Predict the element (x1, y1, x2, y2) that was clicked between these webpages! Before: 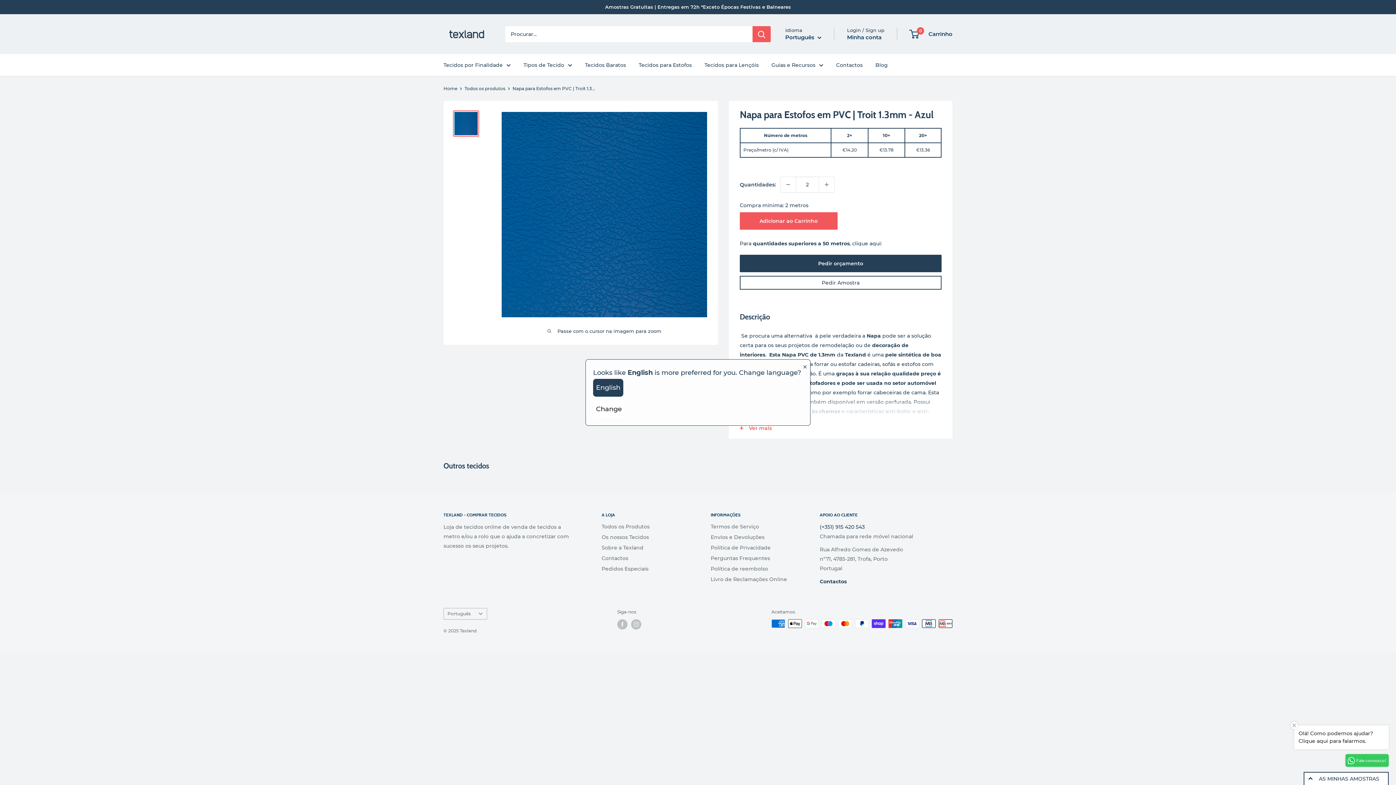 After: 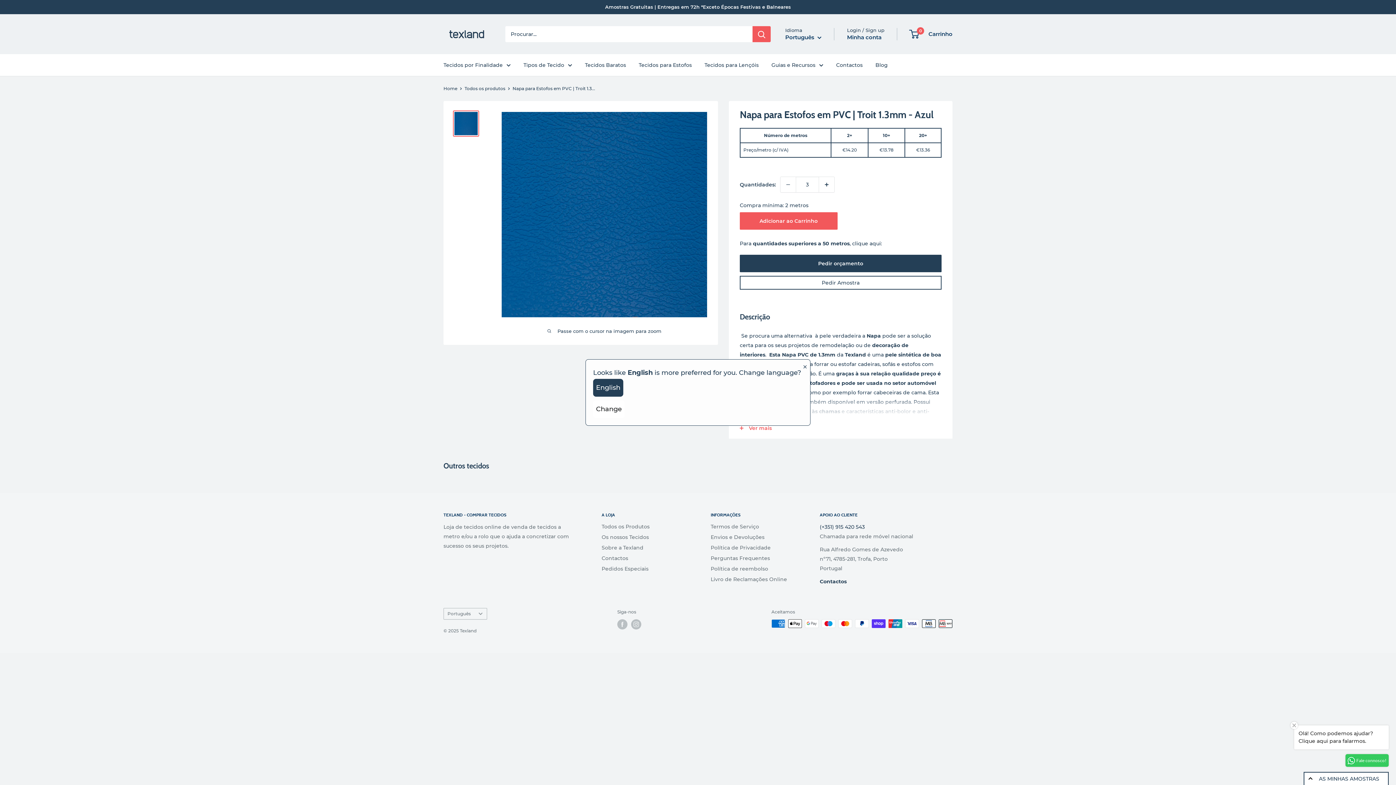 Action: bbox: (819, 177, 834, 192)